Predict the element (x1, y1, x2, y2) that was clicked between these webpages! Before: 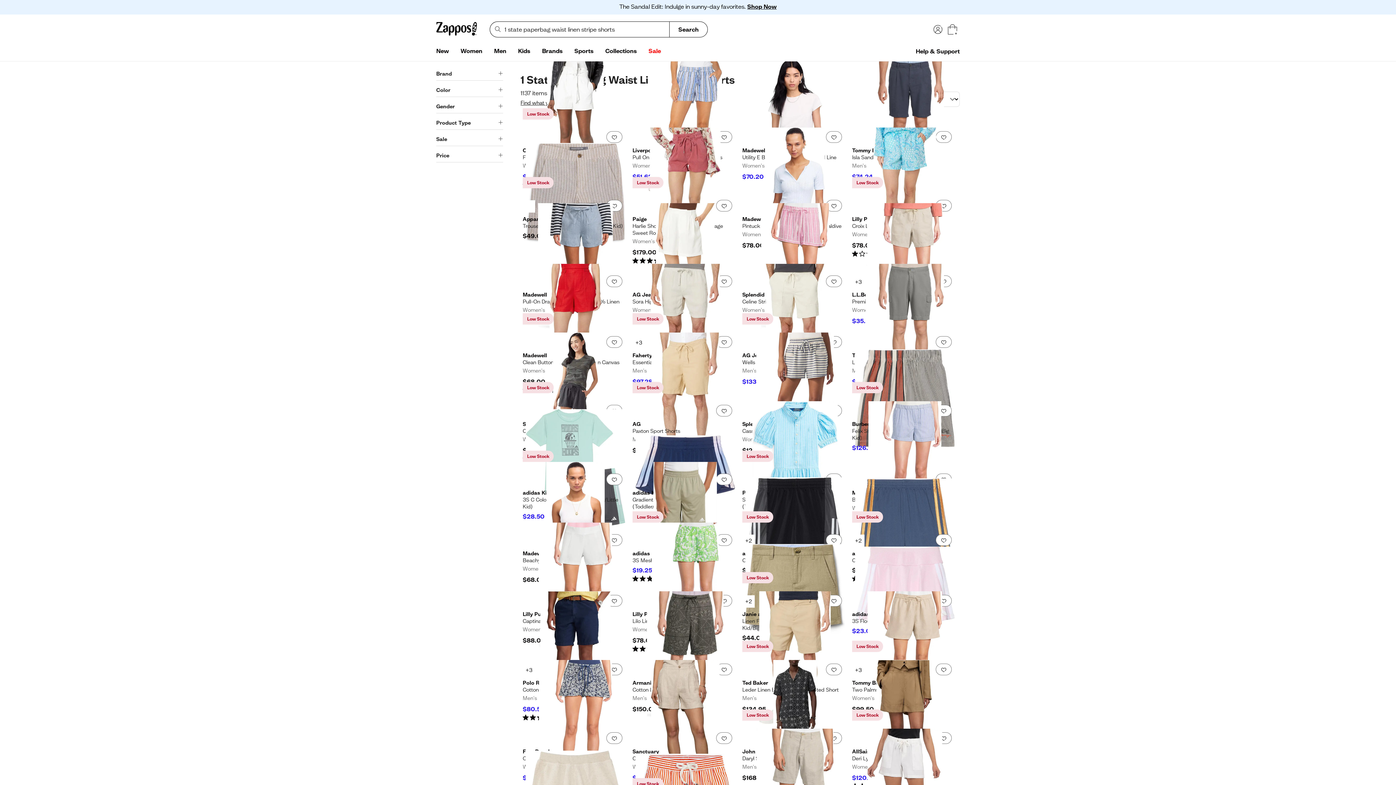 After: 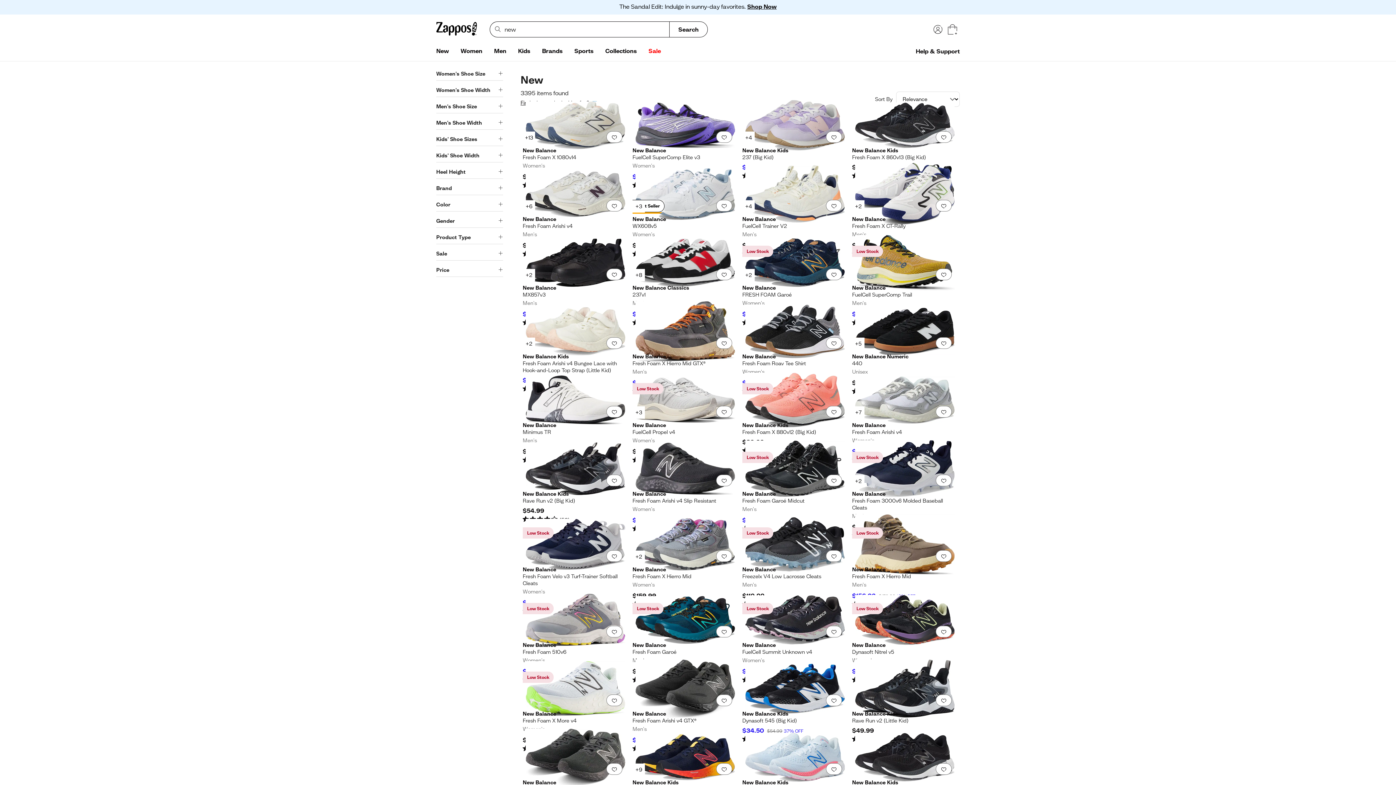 Action: label: New bbox: (430, 44, 454, 58)